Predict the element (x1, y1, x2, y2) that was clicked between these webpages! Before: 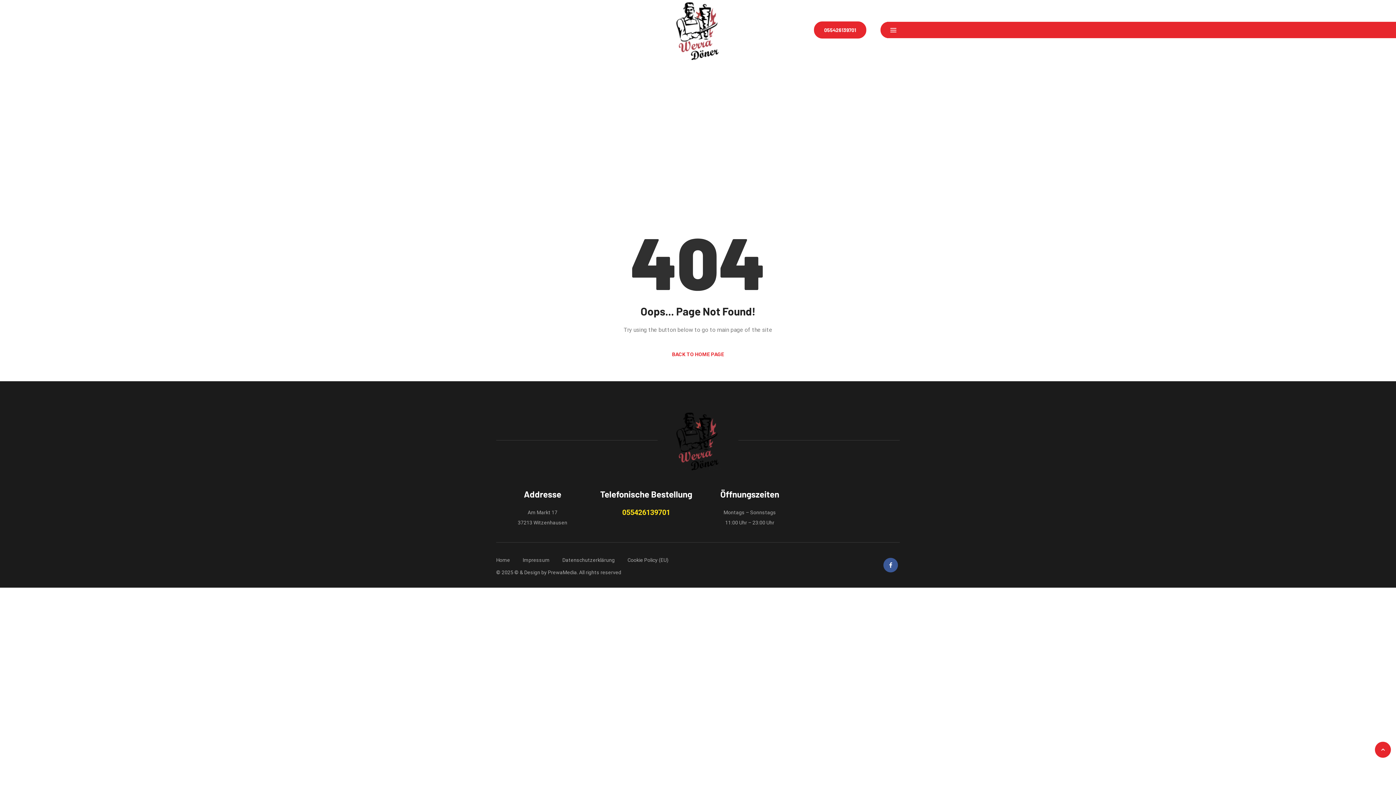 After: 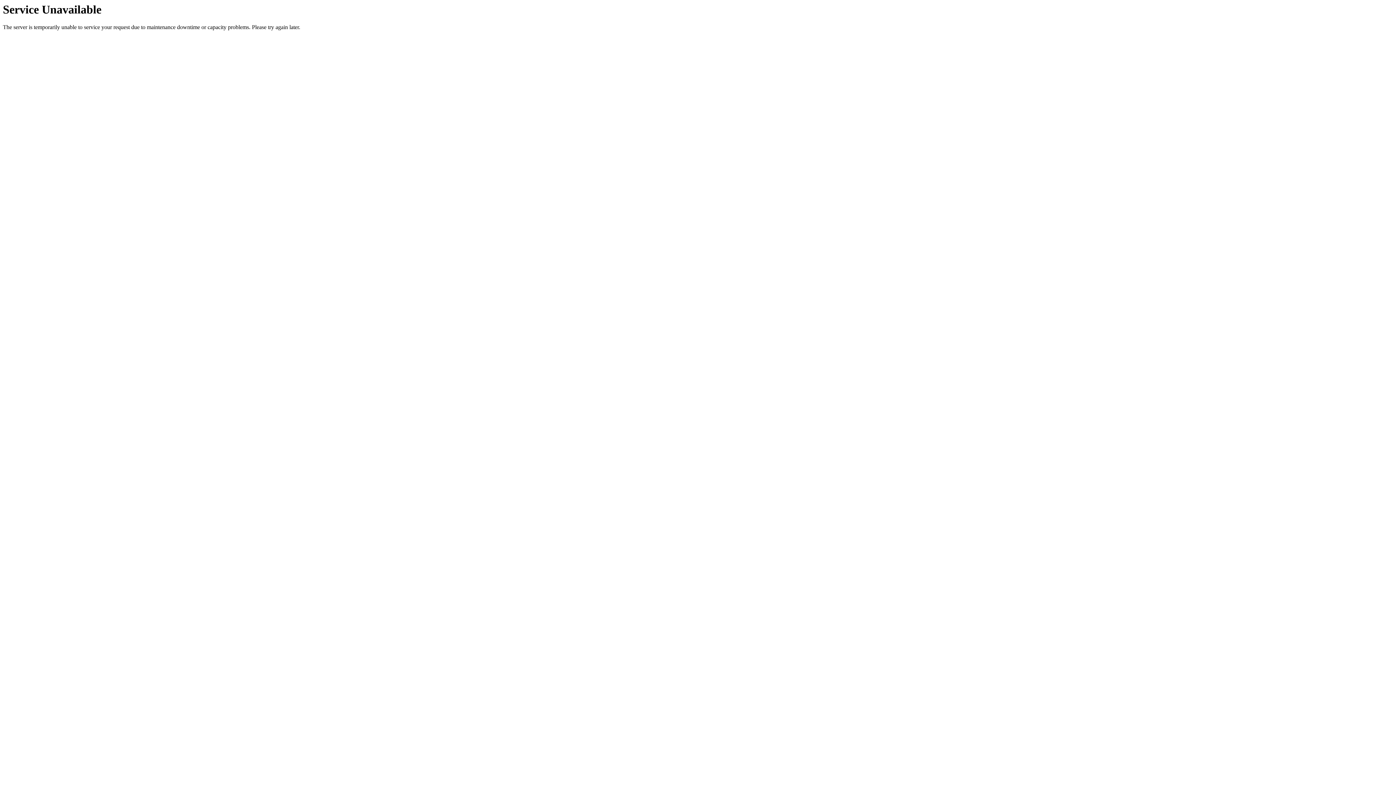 Action: bbox: (670, 436, 725, 443)